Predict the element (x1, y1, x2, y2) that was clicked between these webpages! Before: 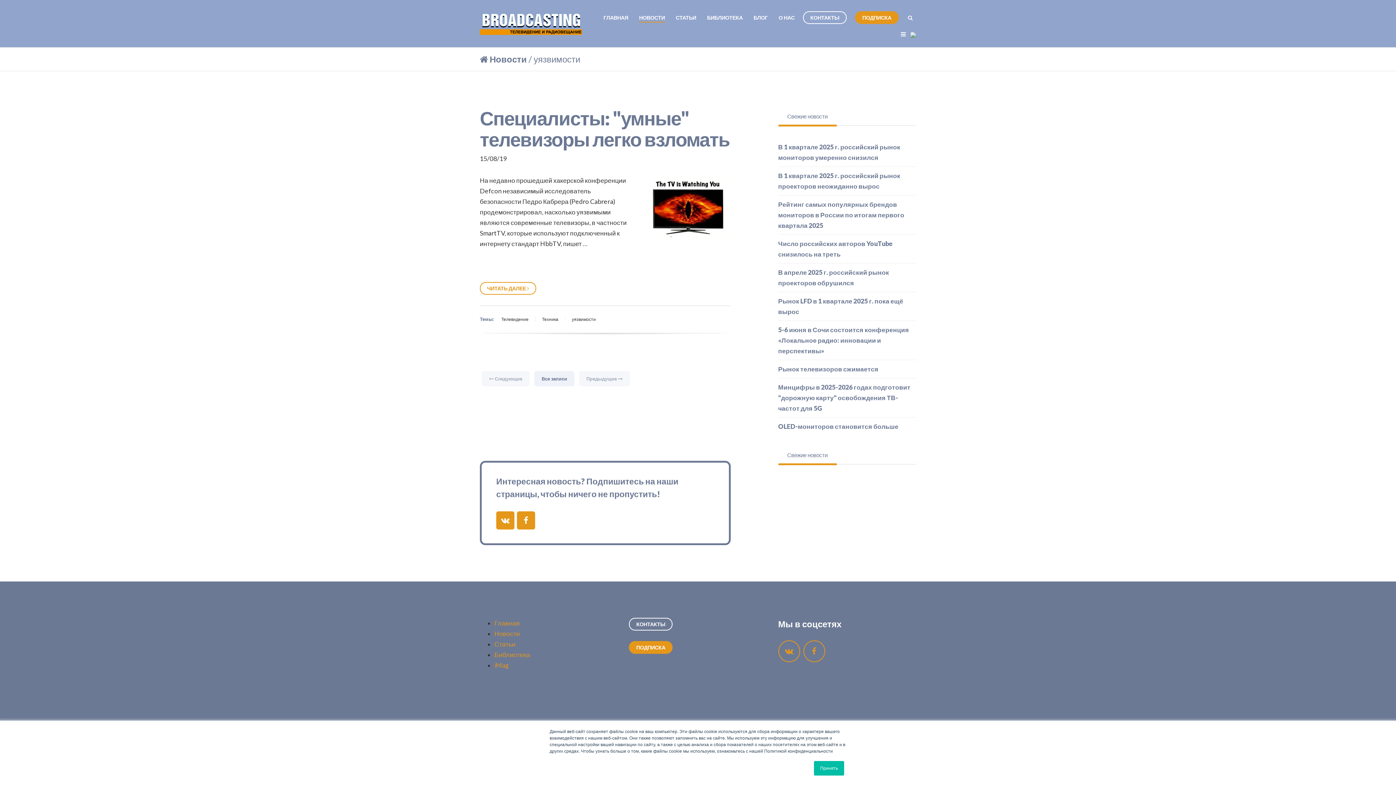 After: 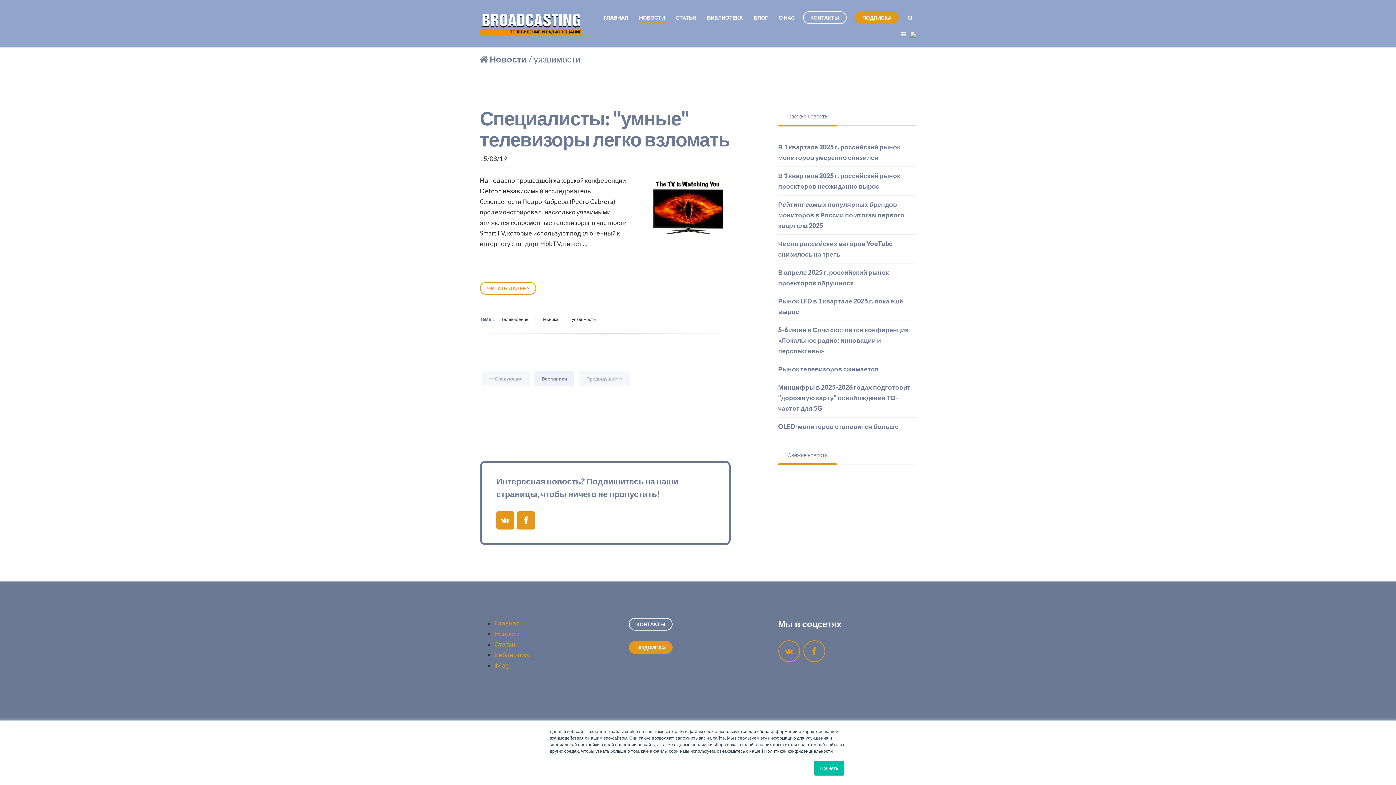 Action: bbox: (517, 511, 535, 529)